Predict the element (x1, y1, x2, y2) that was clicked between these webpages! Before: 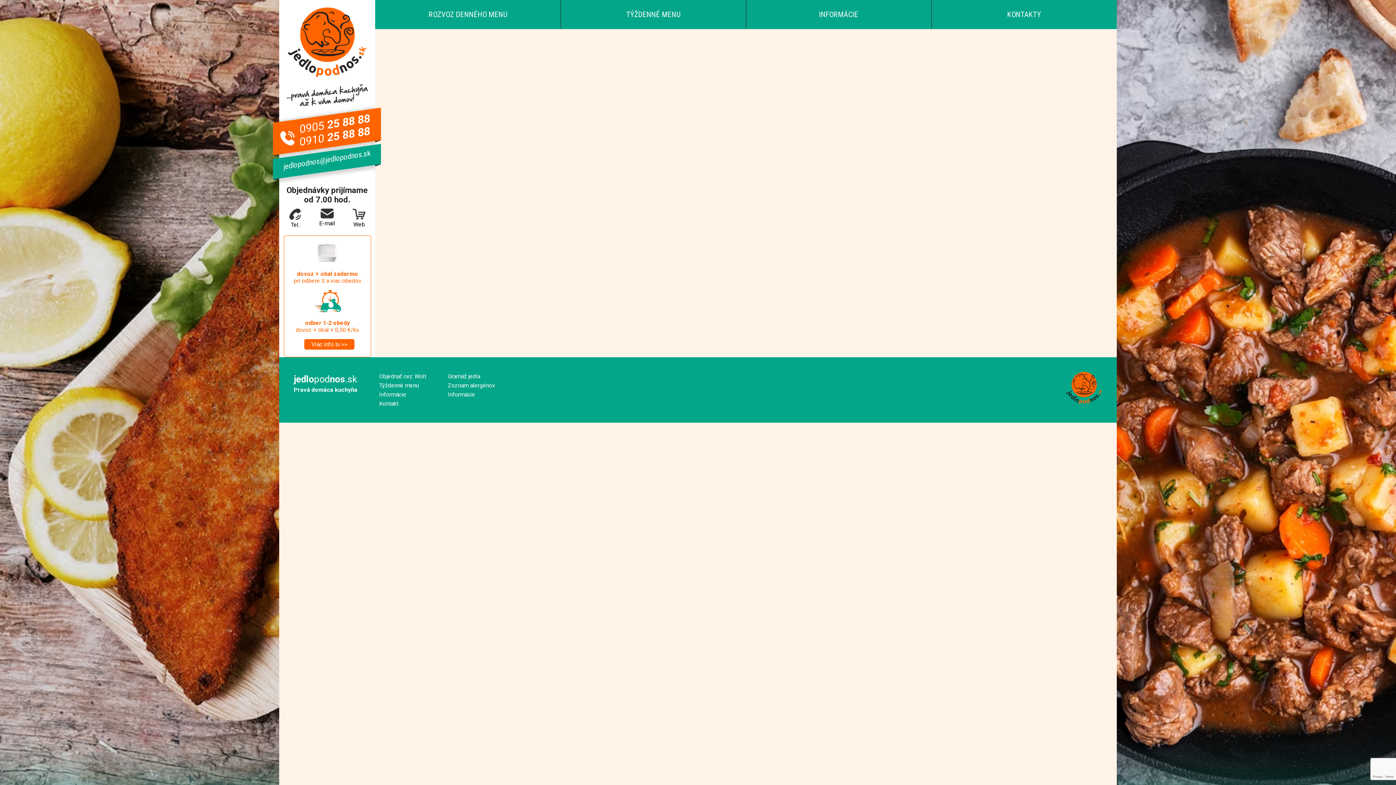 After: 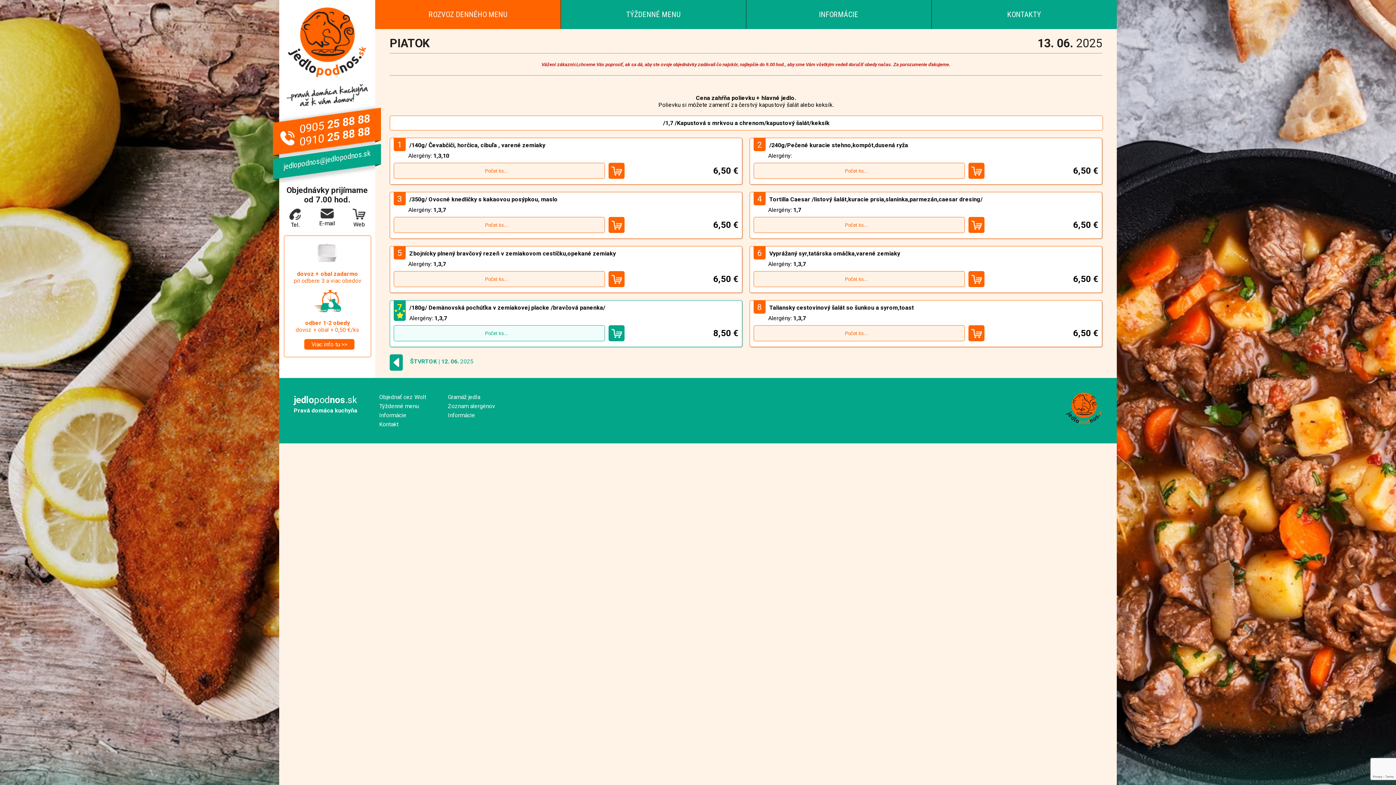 Action: bbox: (288, 71, 366, 78)